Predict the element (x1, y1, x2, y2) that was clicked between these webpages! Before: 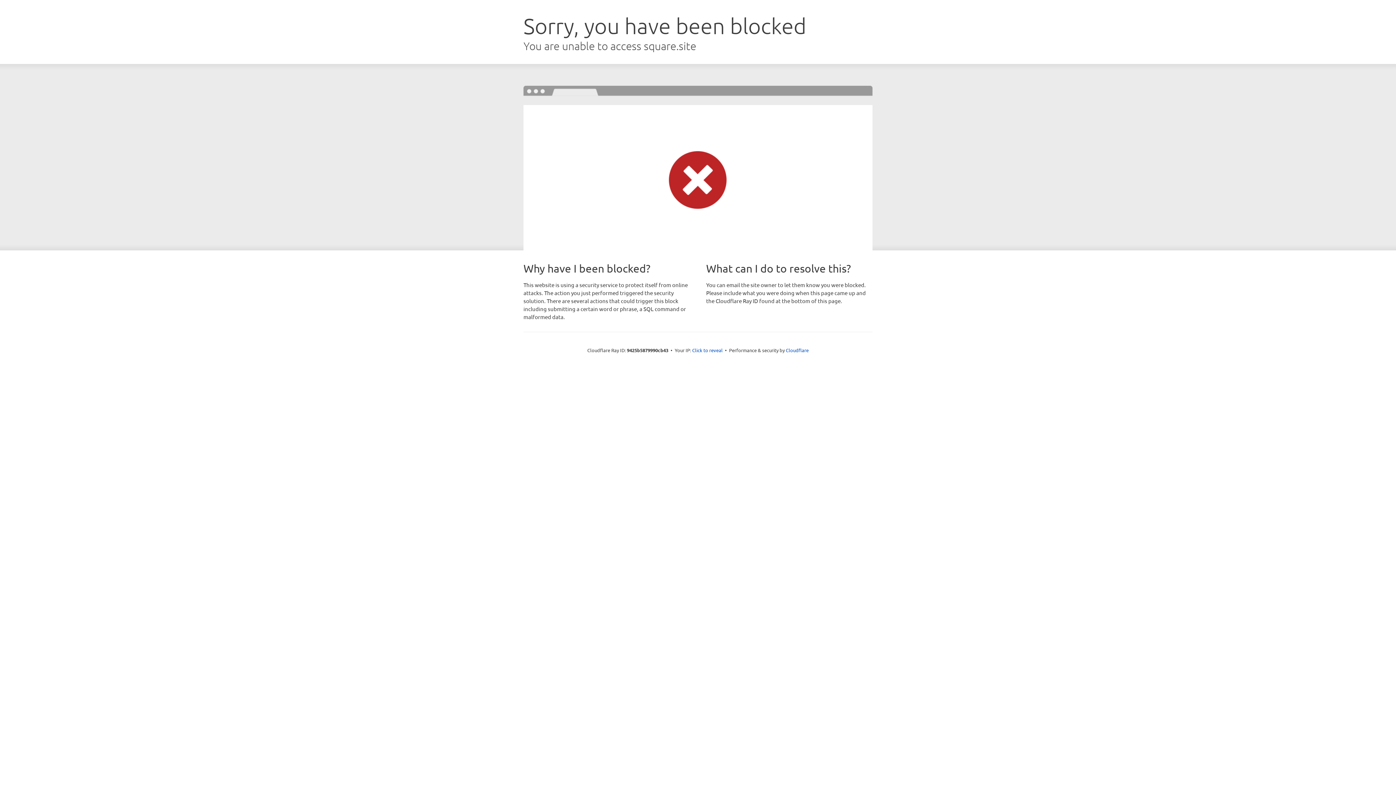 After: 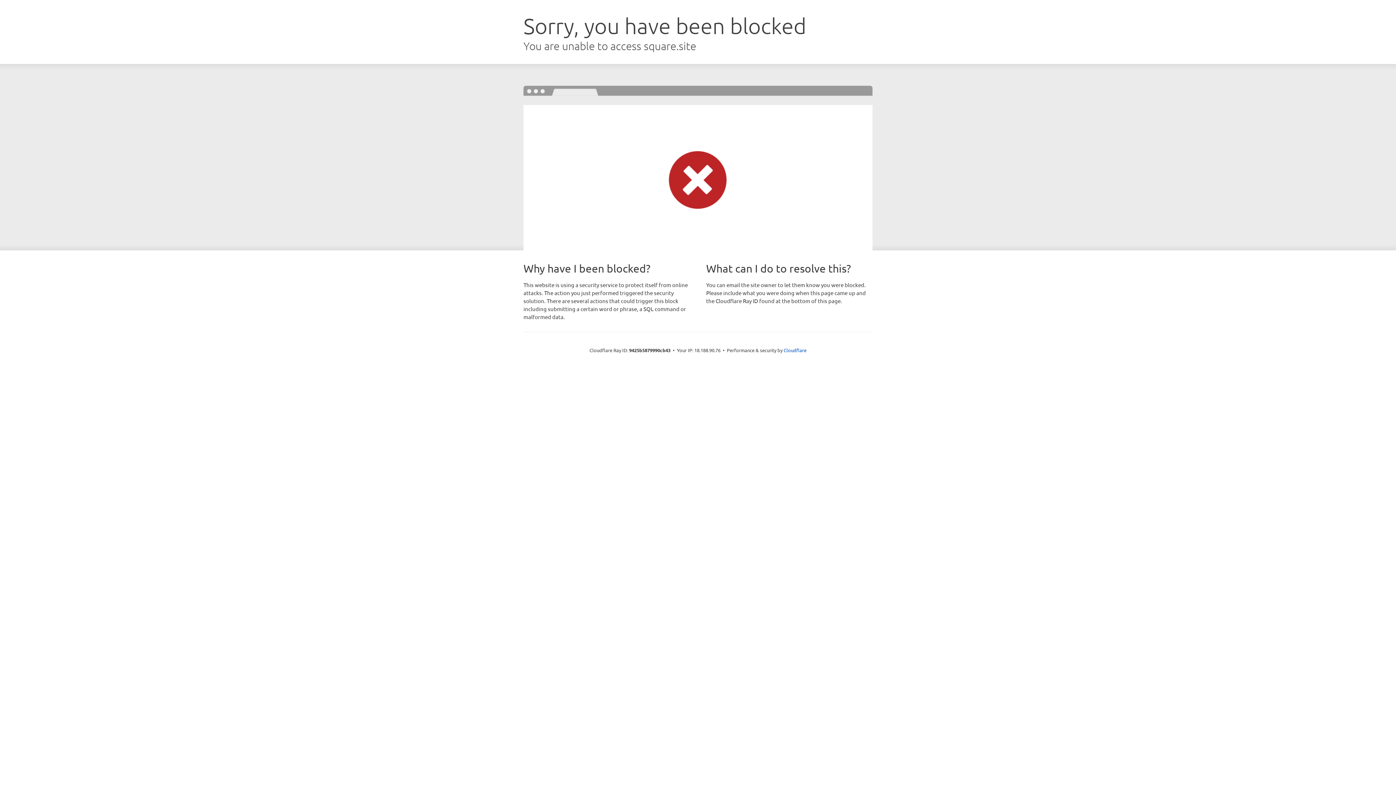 Action: label: Click to reveal bbox: (692, 346, 722, 353)